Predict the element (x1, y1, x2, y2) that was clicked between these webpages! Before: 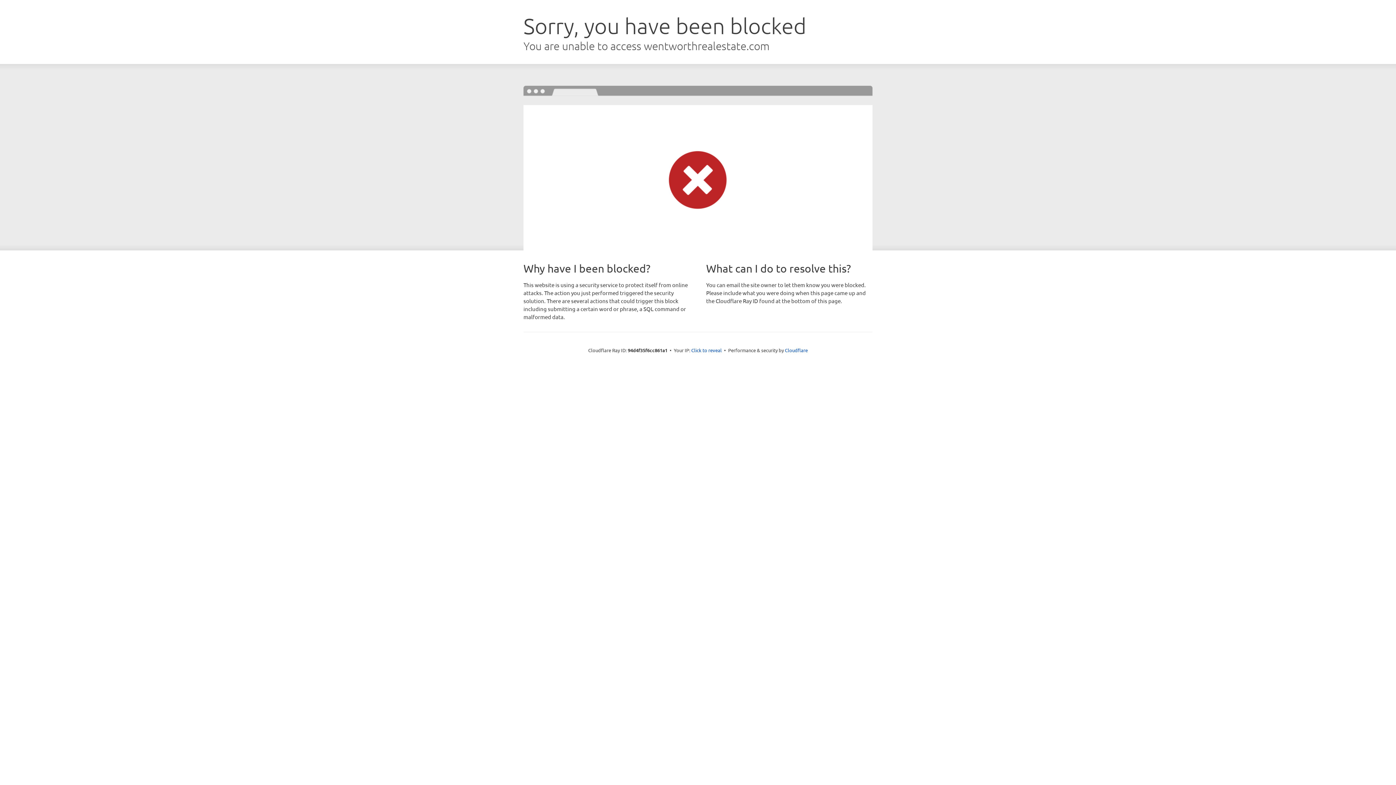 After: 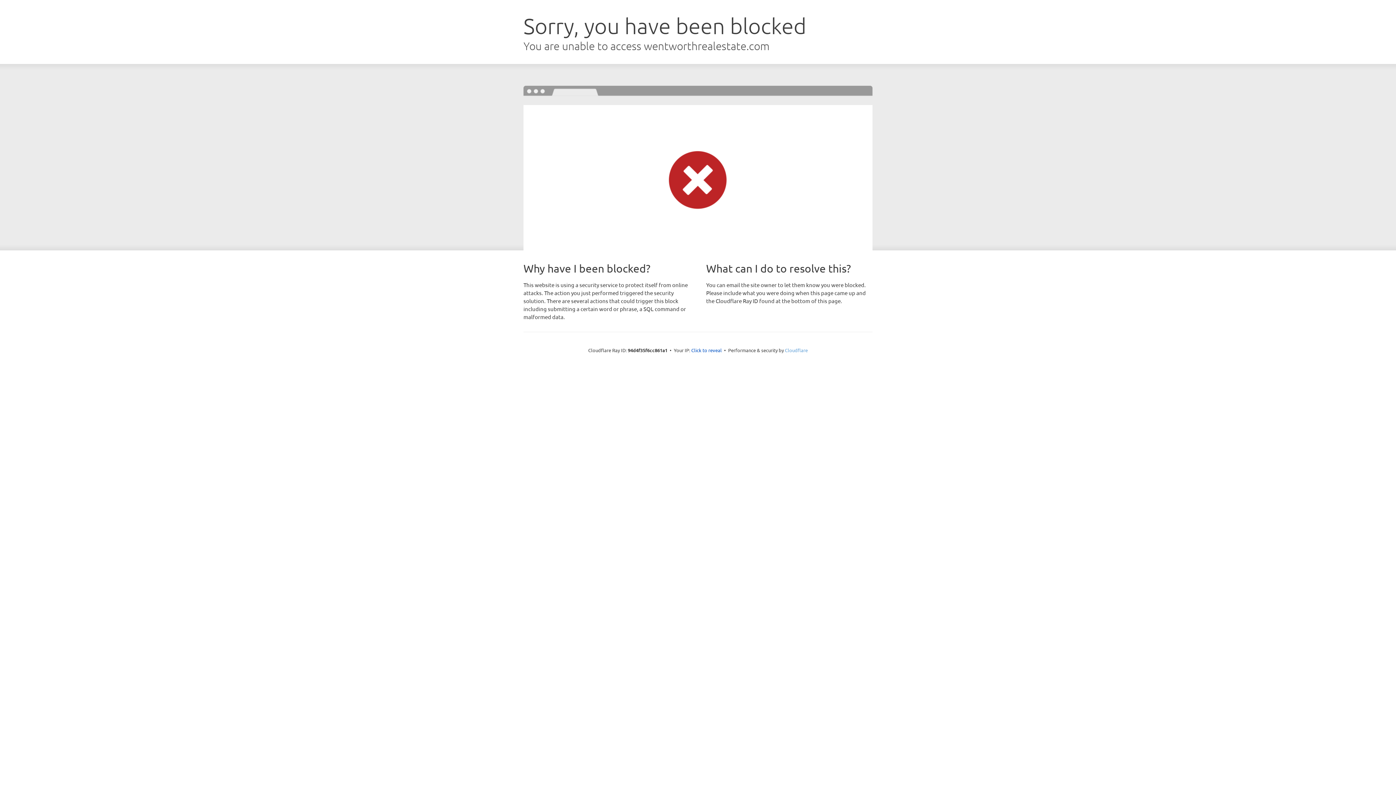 Action: label: Cloudflare bbox: (785, 347, 808, 353)